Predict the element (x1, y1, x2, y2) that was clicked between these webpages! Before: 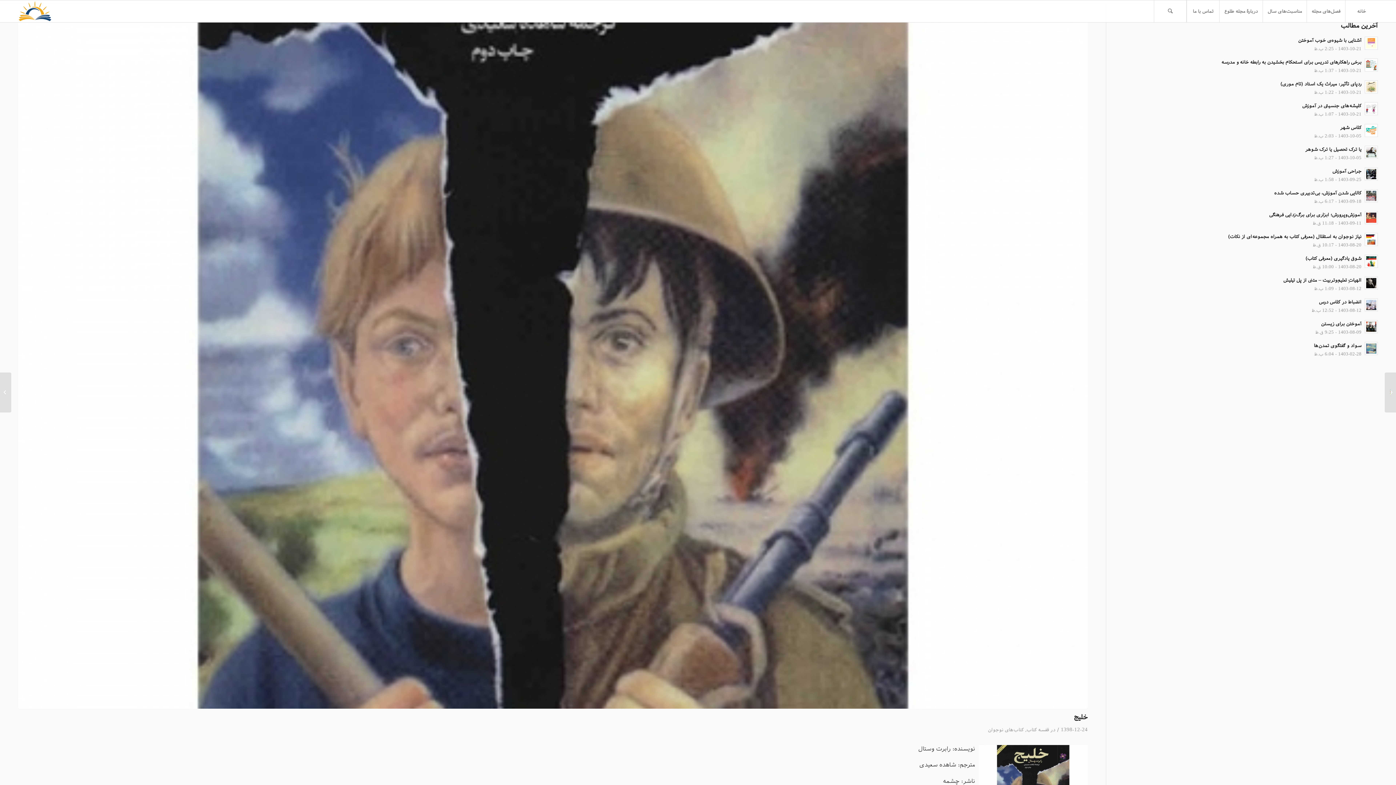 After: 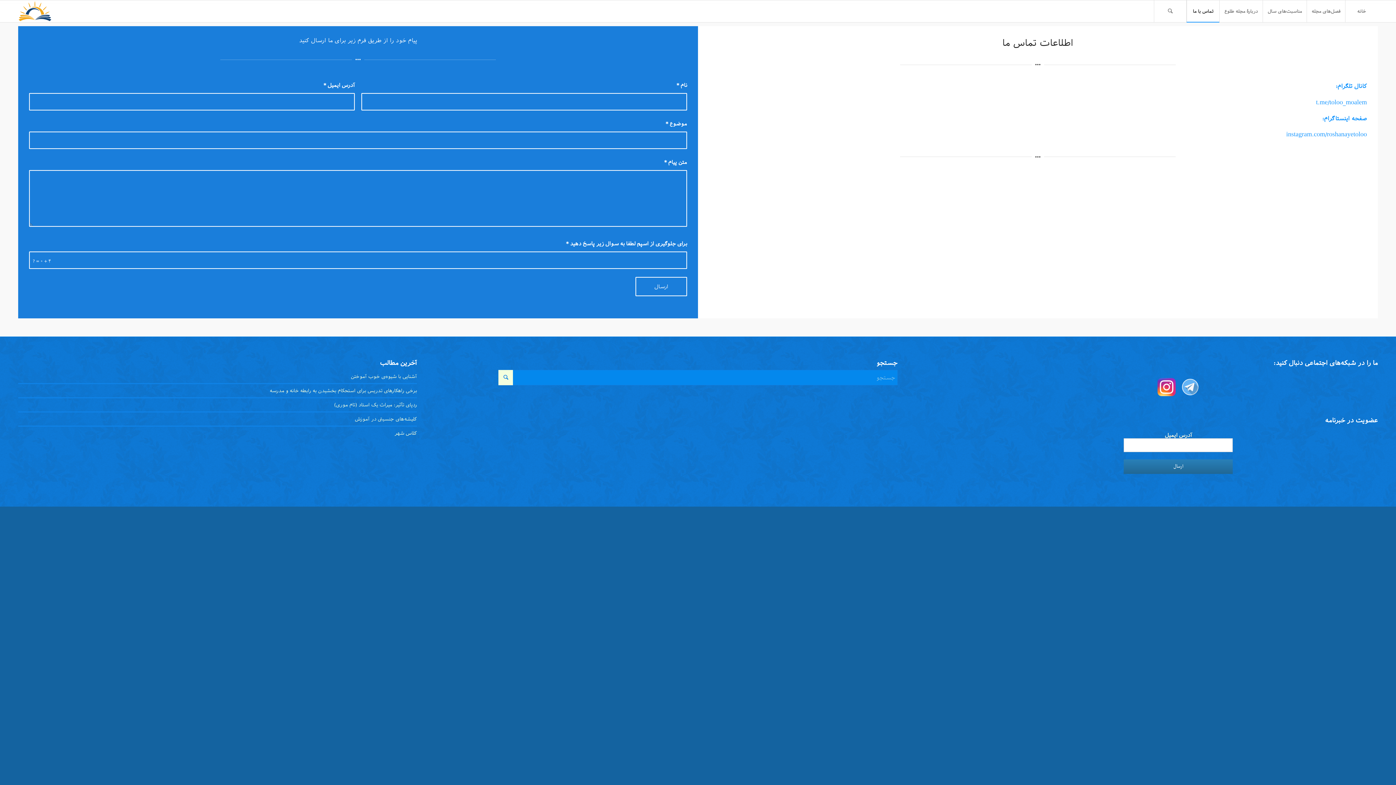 Action: bbox: (1186, 0, 1219, 22) label: تماس با ما